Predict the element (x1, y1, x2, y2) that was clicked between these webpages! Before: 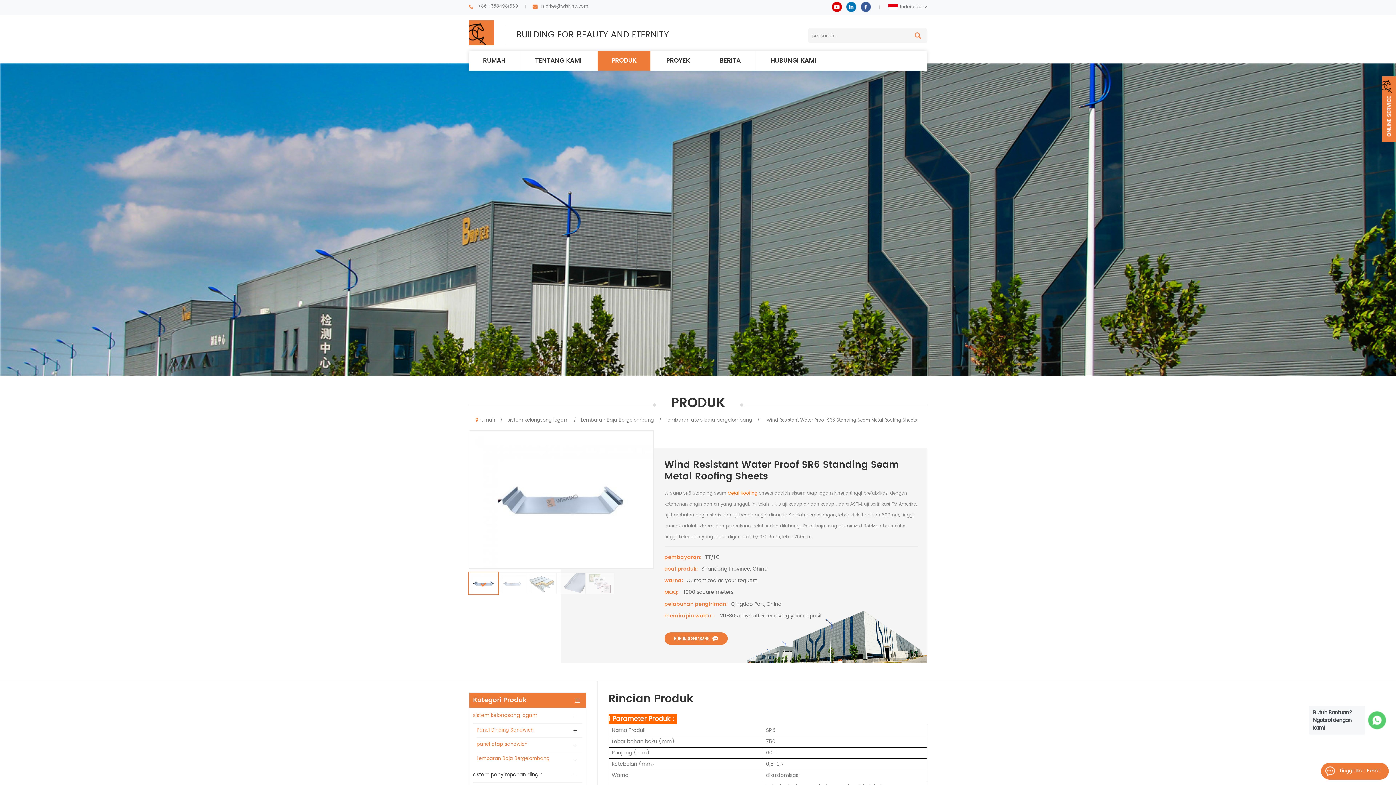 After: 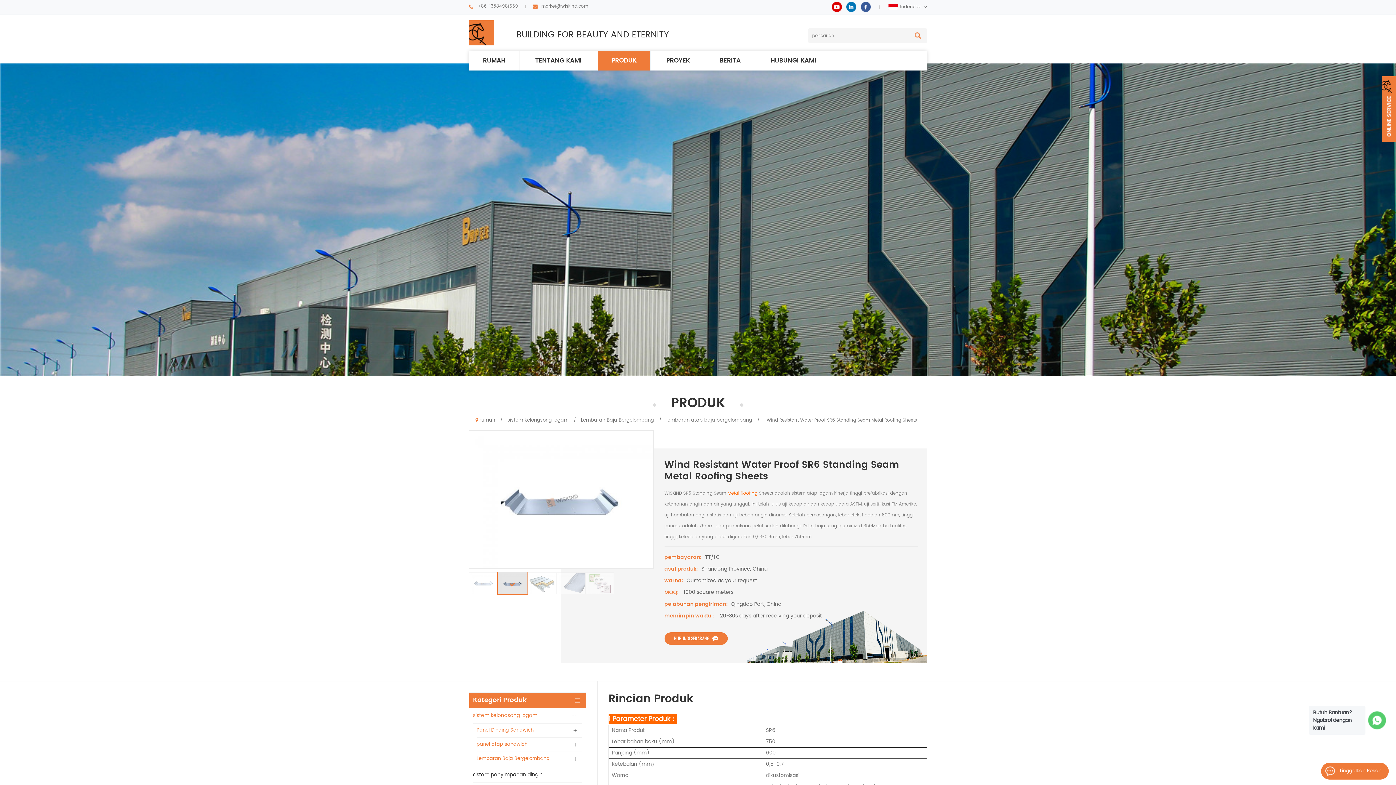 Action: bbox: (498, 572, 527, 594)